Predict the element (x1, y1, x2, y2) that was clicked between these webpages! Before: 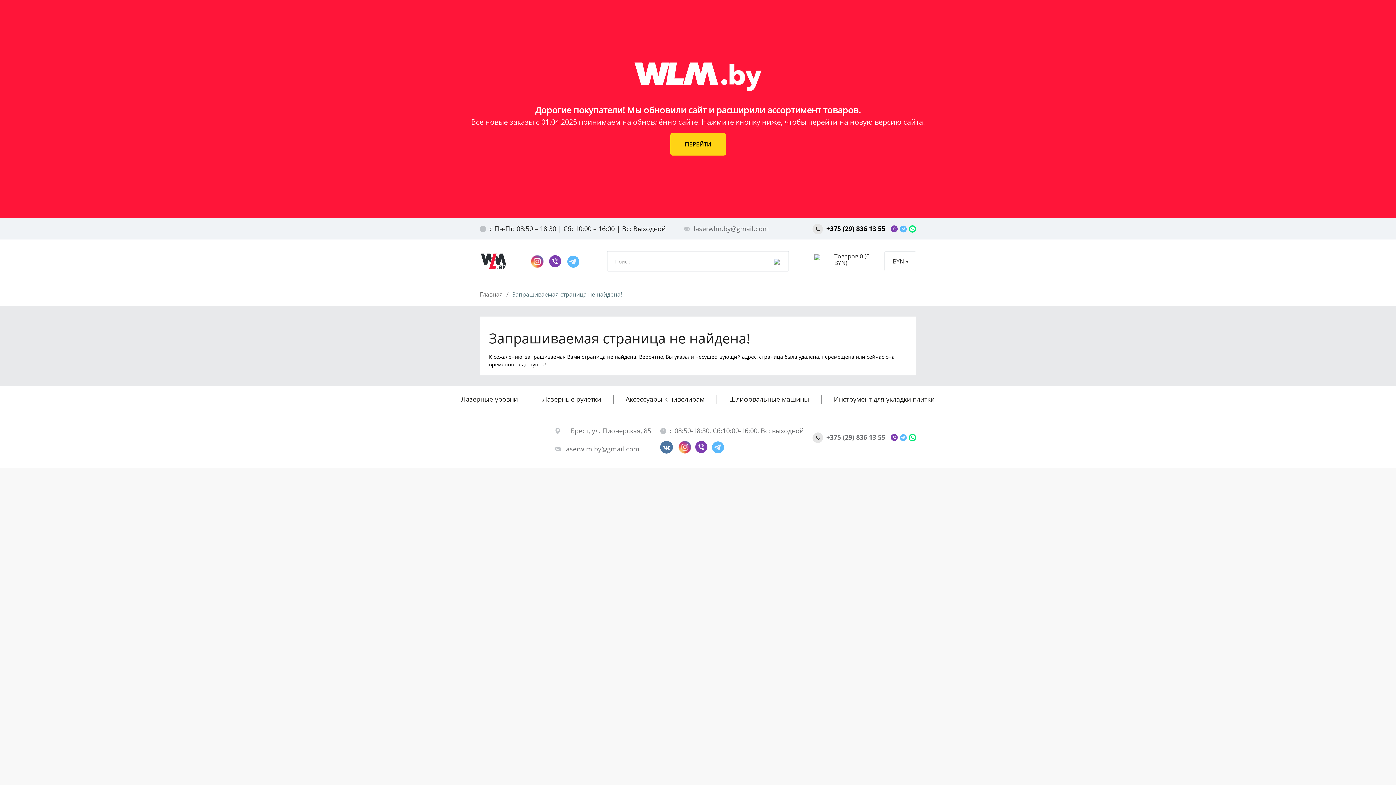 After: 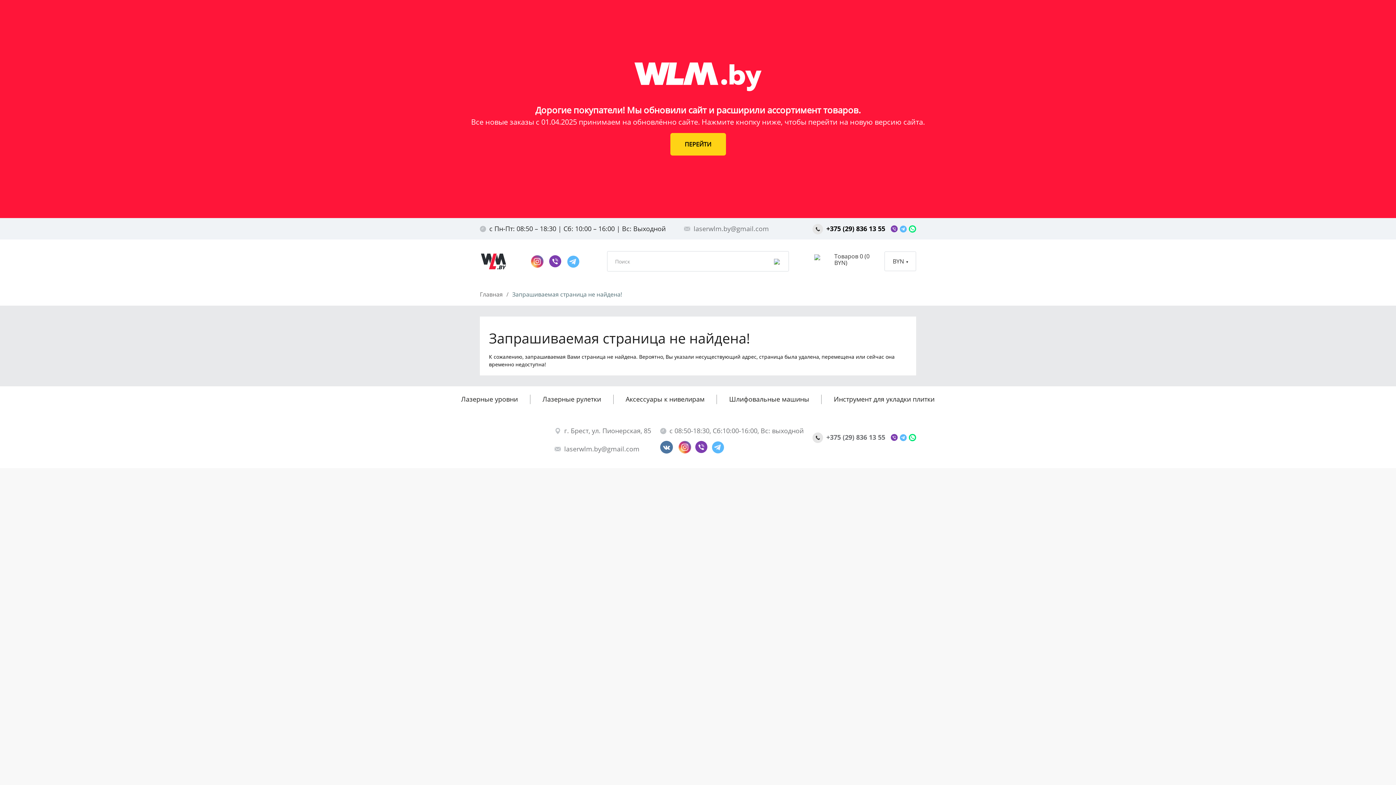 Action: bbox: (530, 256, 543, 264)